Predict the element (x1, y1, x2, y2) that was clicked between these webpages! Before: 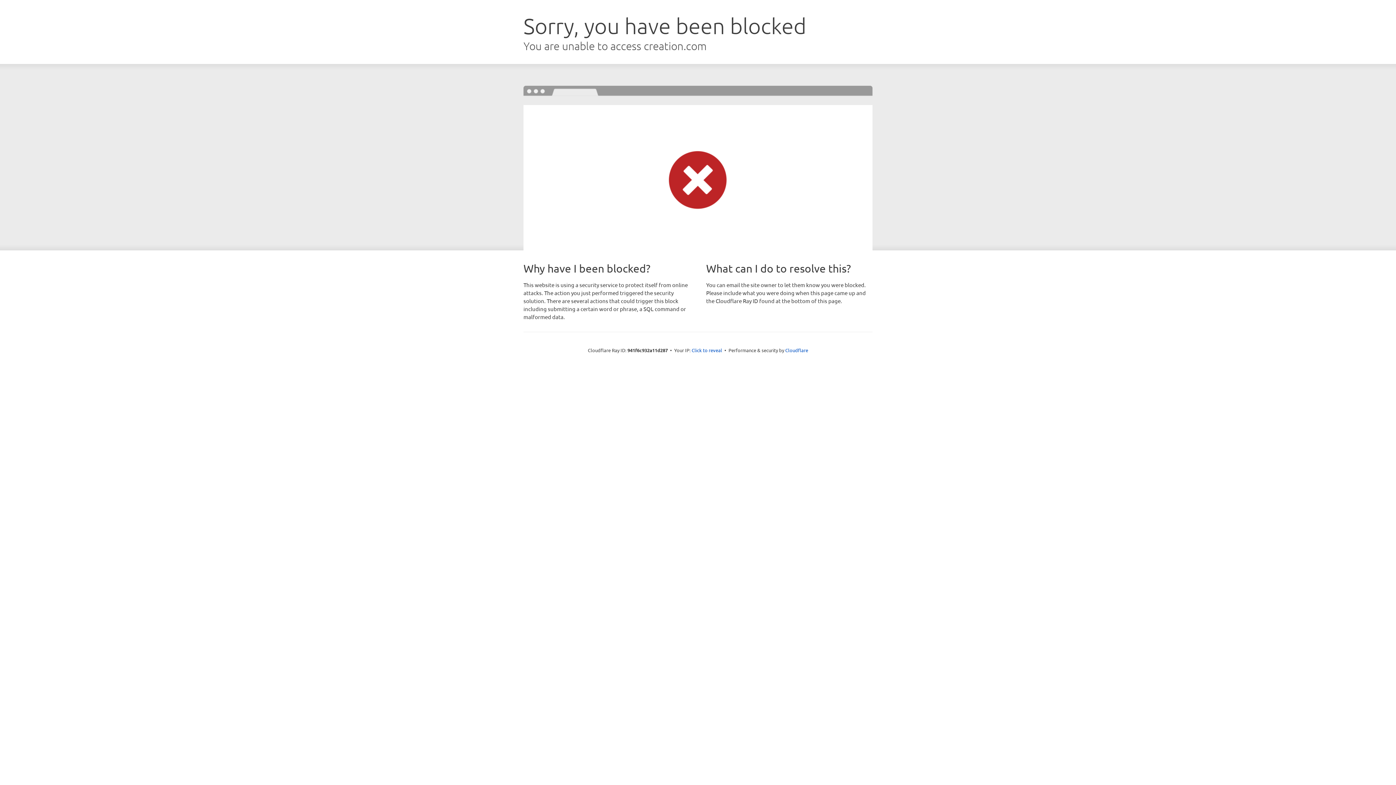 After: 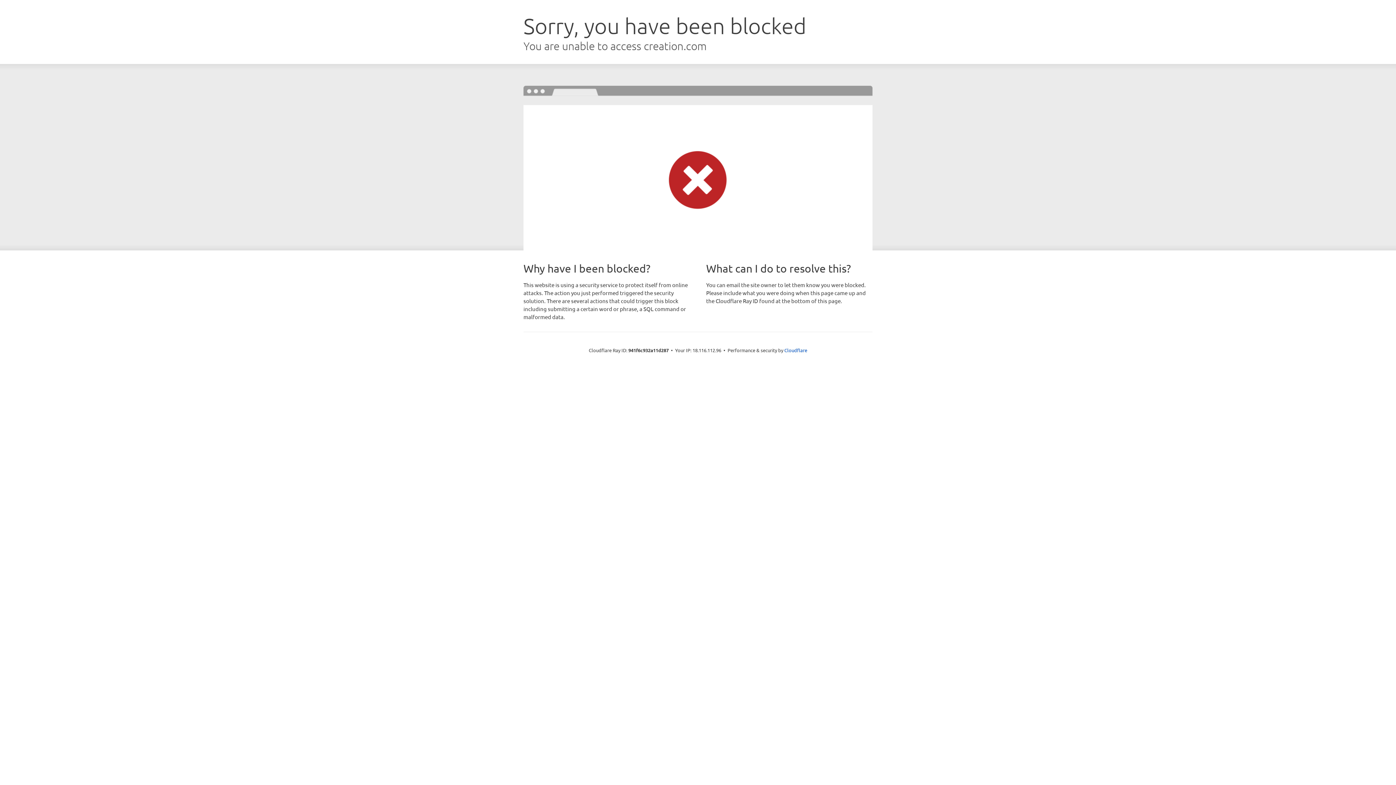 Action: bbox: (691, 346, 722, 353) label: Click to reveal